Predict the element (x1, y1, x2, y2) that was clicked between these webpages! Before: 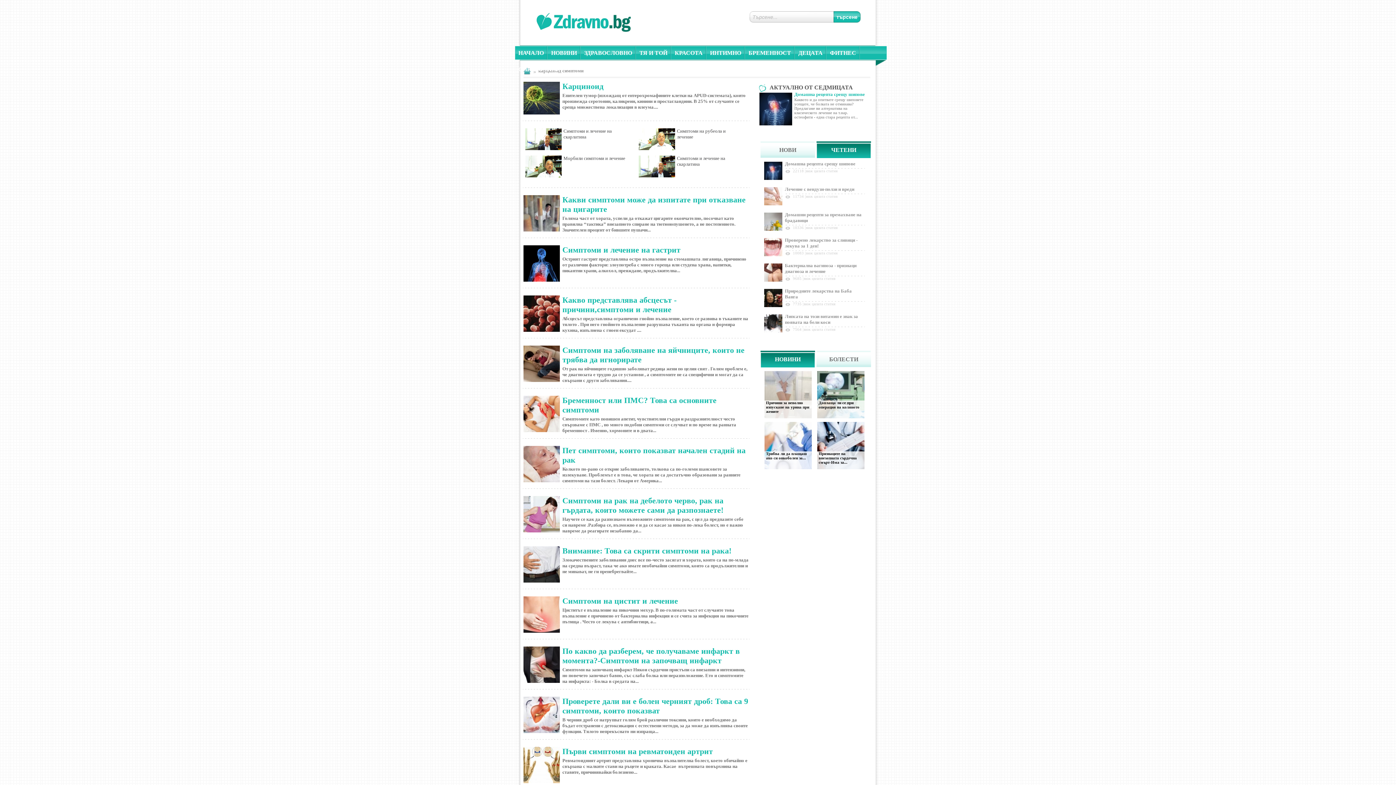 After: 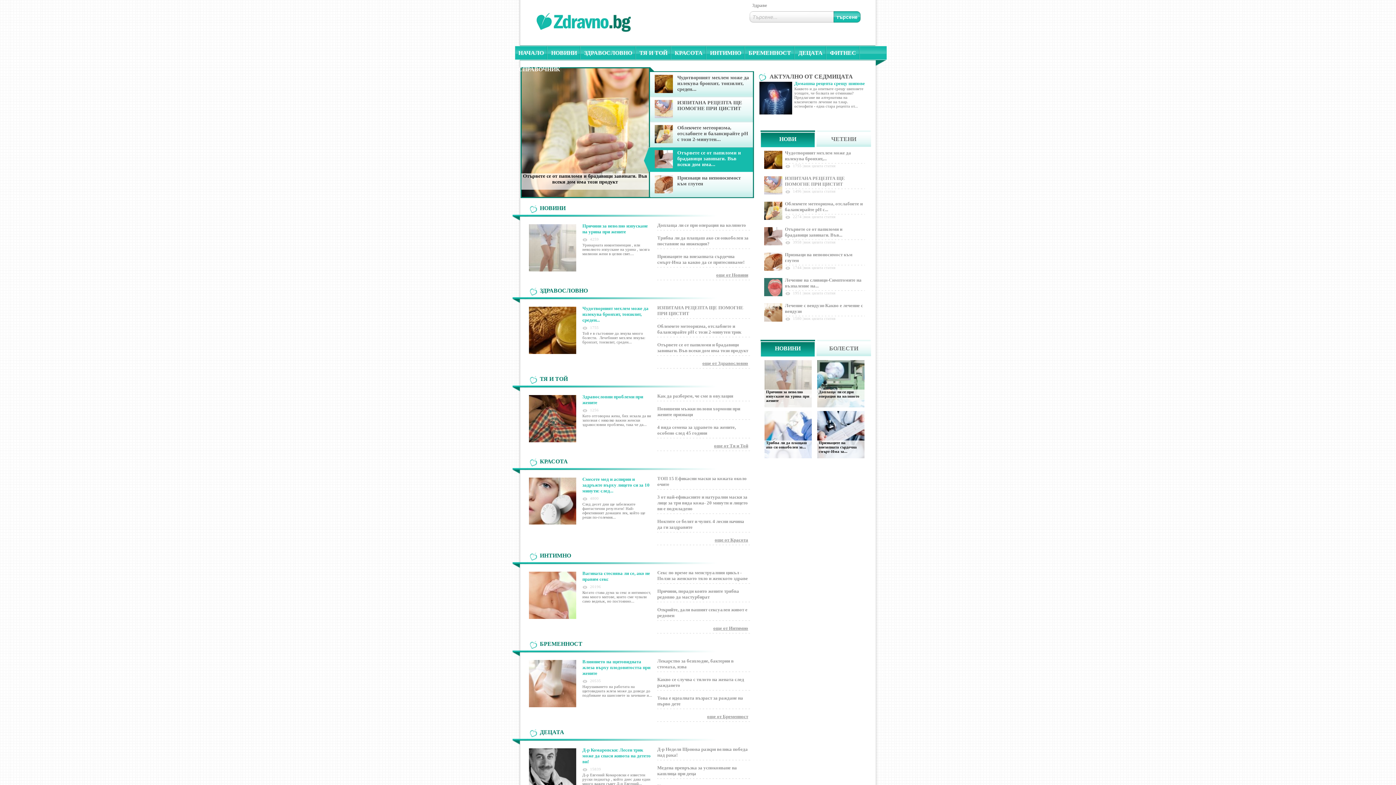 Action: label: НАЧАЛО bbox: (514, 44, 547, 61)